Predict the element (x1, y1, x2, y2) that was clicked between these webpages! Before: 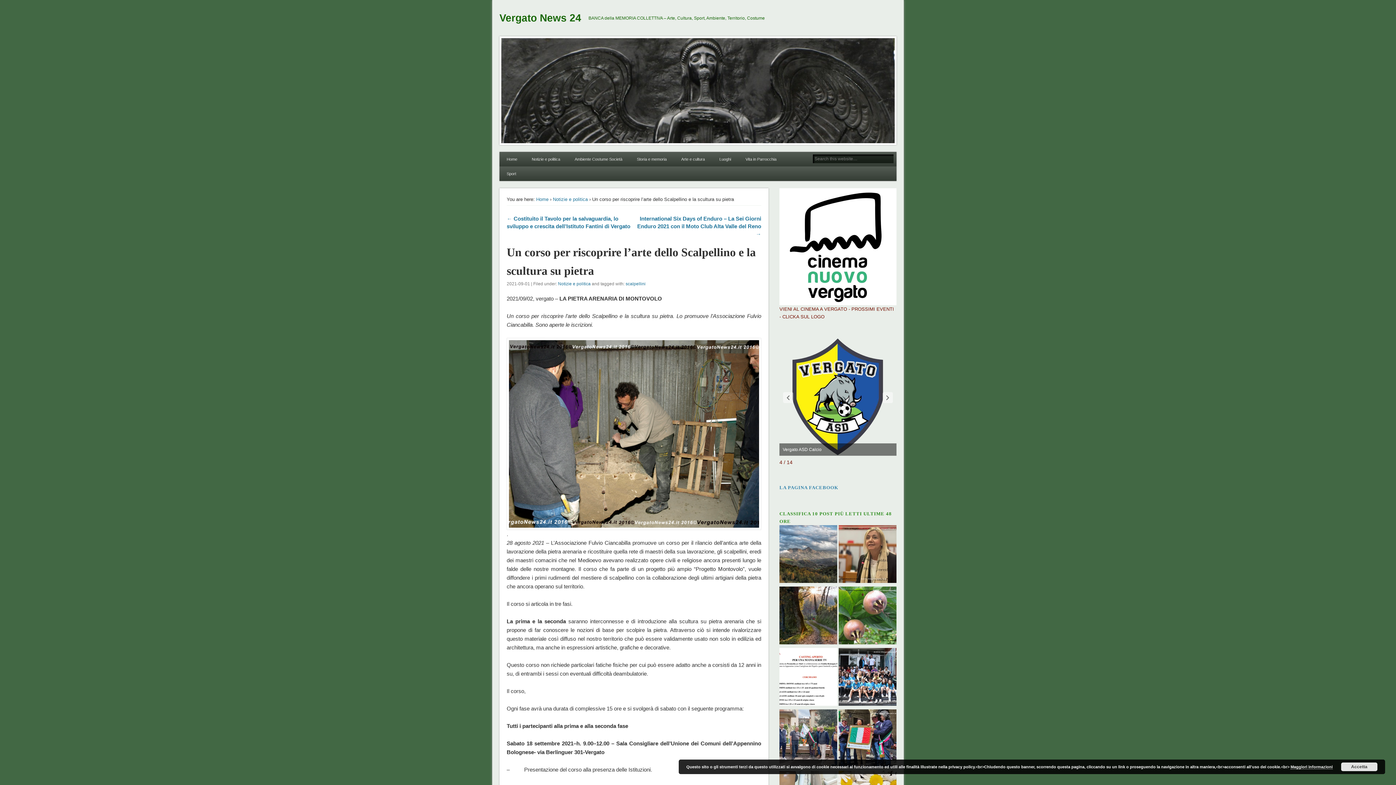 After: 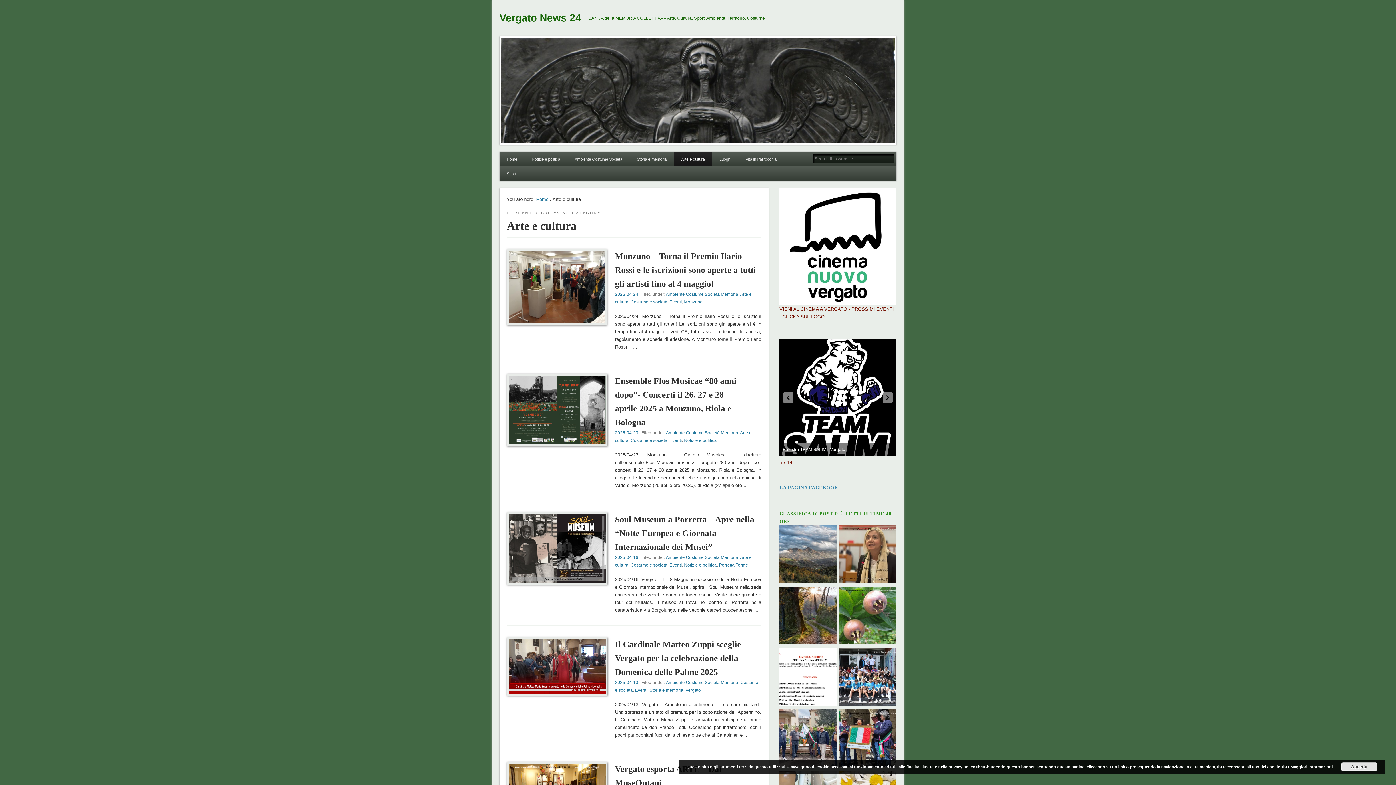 Action: label: Arte e cultura bbox: (674, 152, 712, 166)